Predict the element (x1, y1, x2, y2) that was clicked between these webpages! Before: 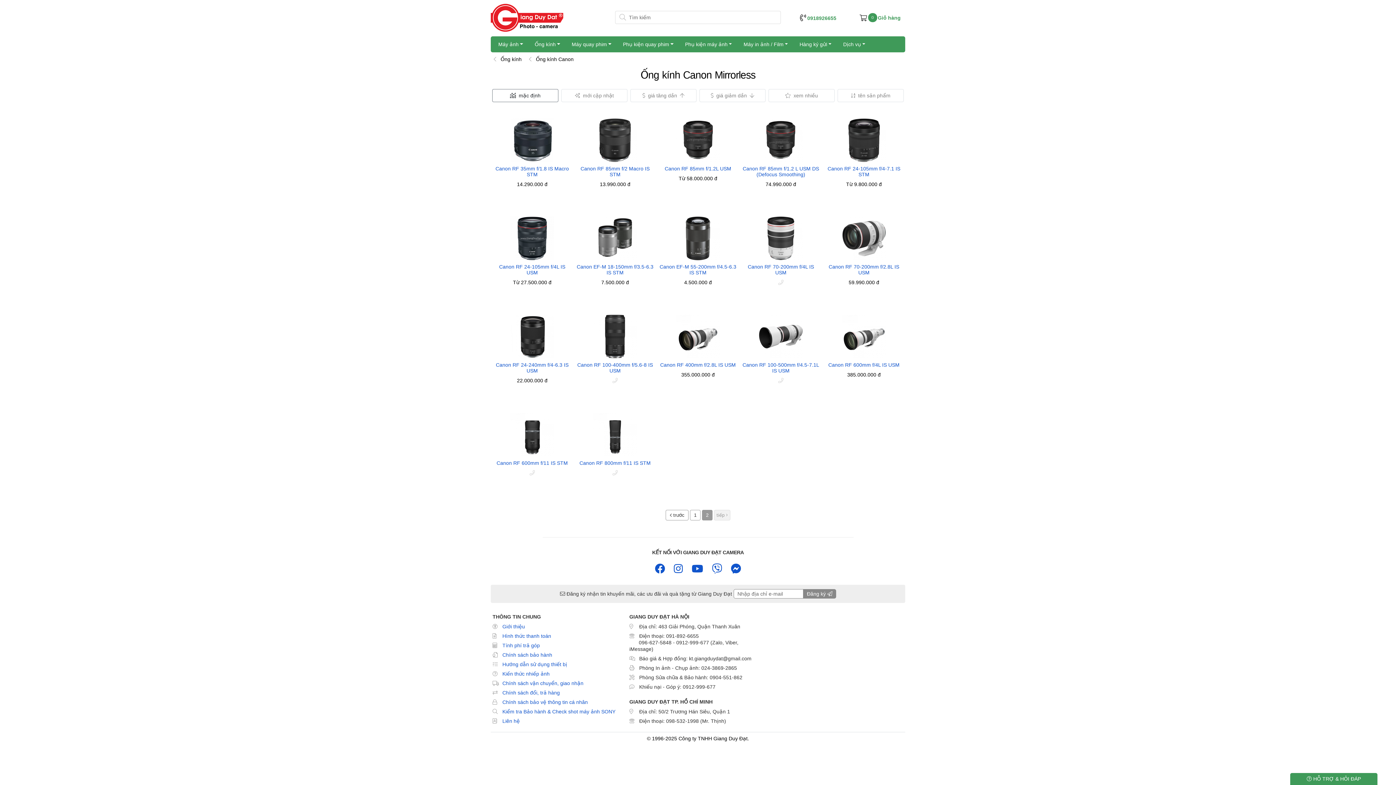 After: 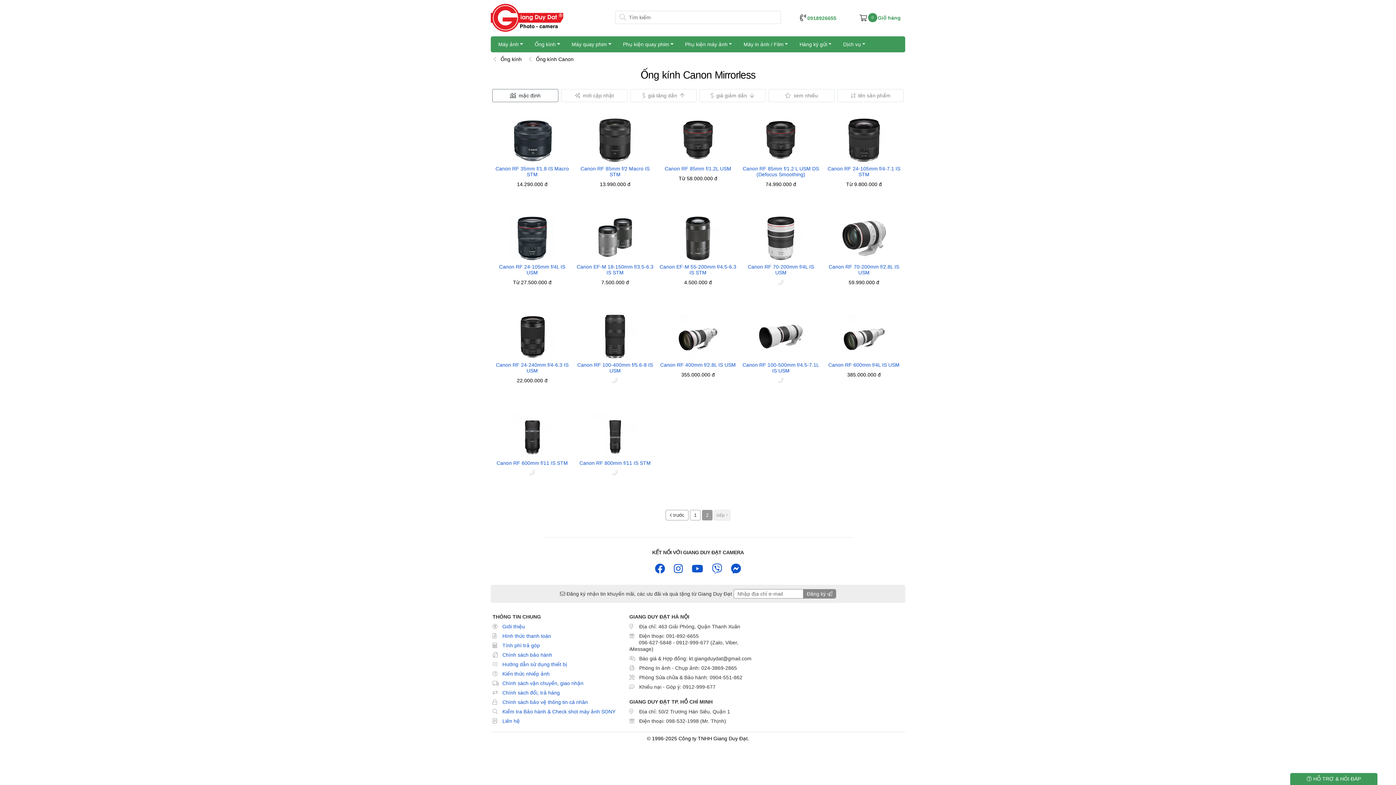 Action: bbox: (731, 568, 741, 573)